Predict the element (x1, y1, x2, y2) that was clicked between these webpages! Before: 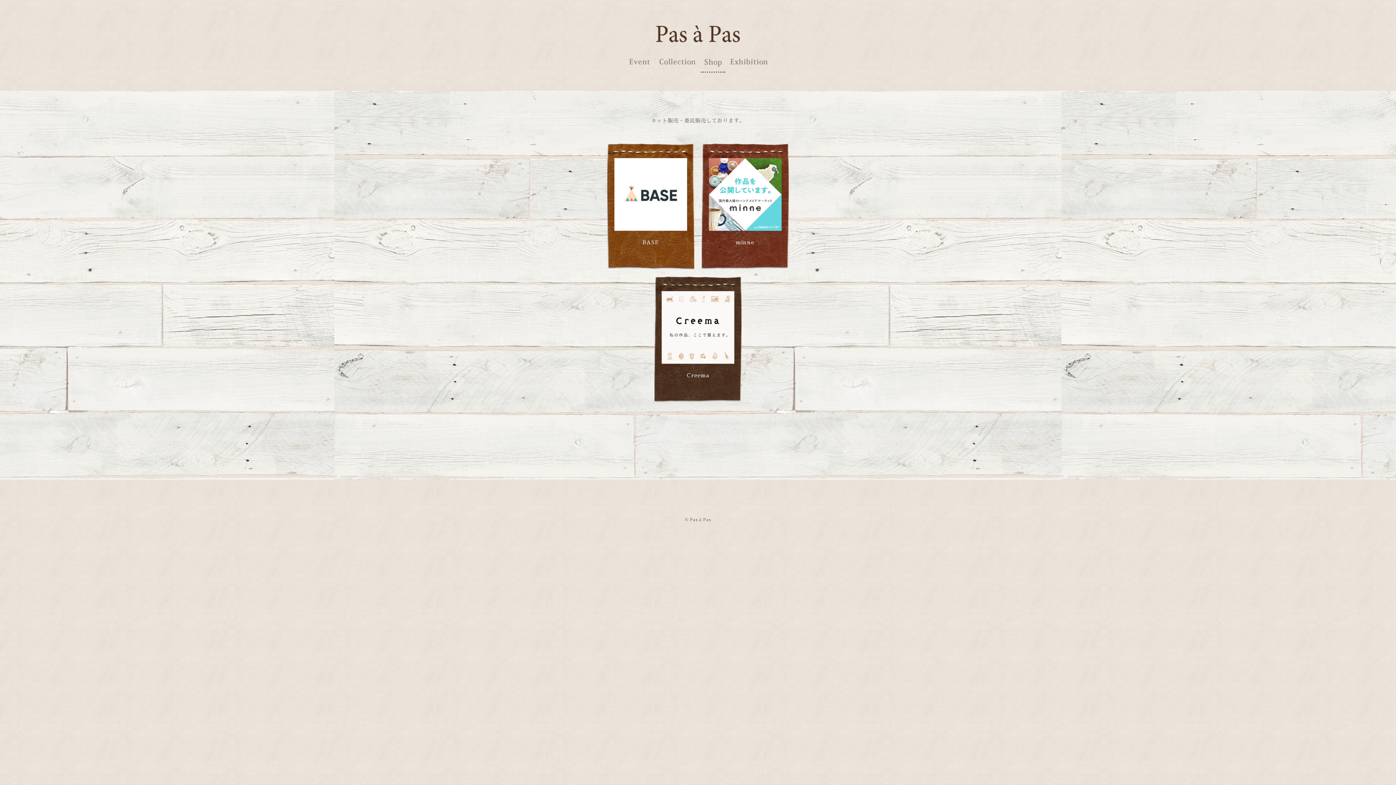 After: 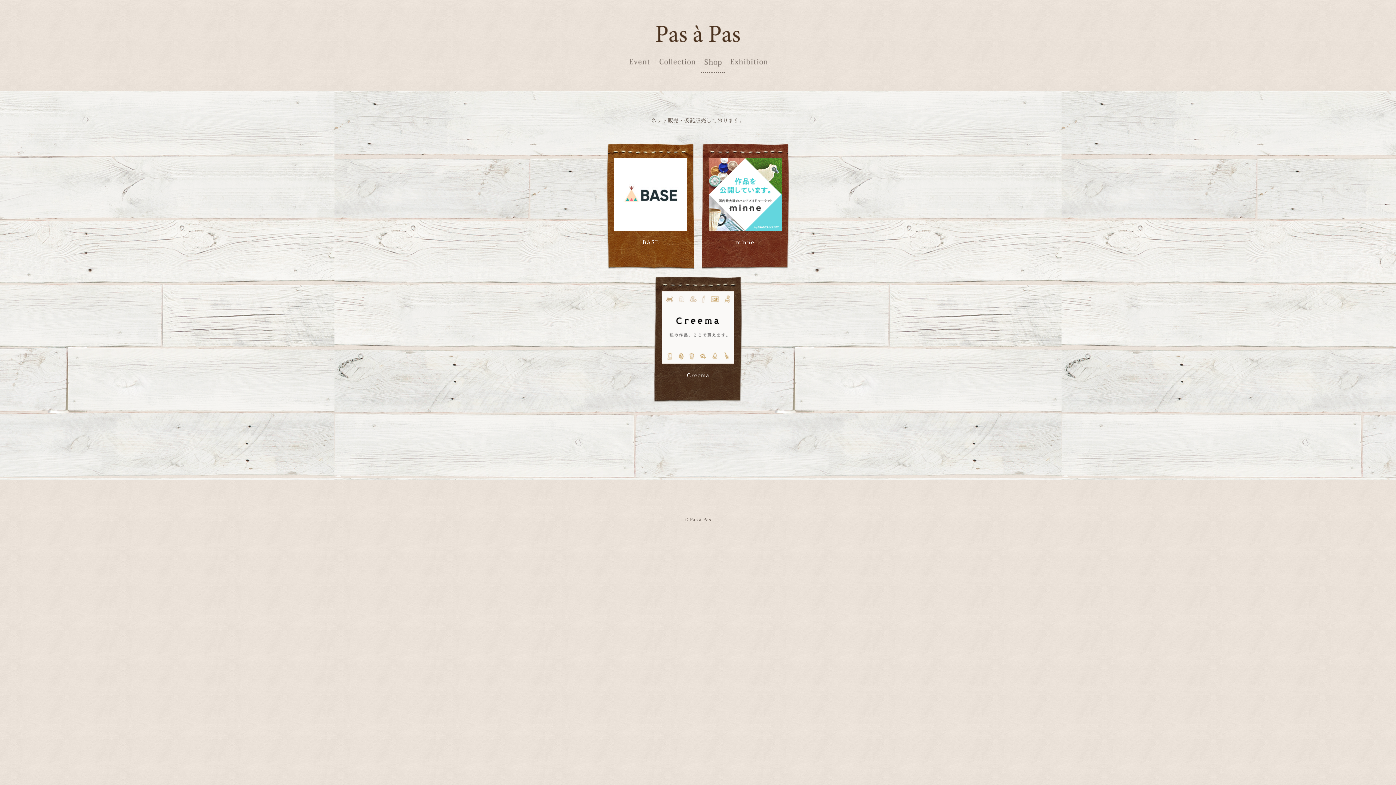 Action: bbox: (701, 61, 725, 69)